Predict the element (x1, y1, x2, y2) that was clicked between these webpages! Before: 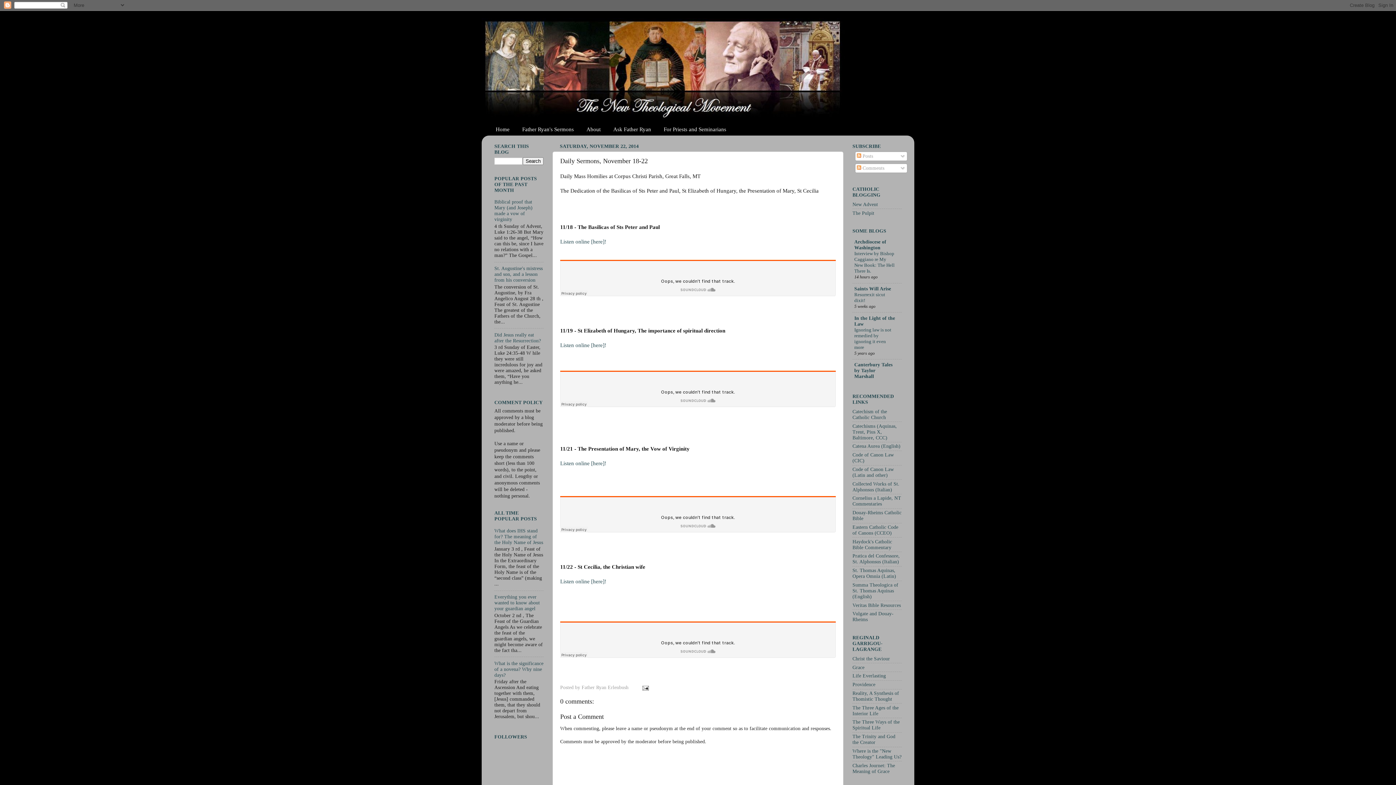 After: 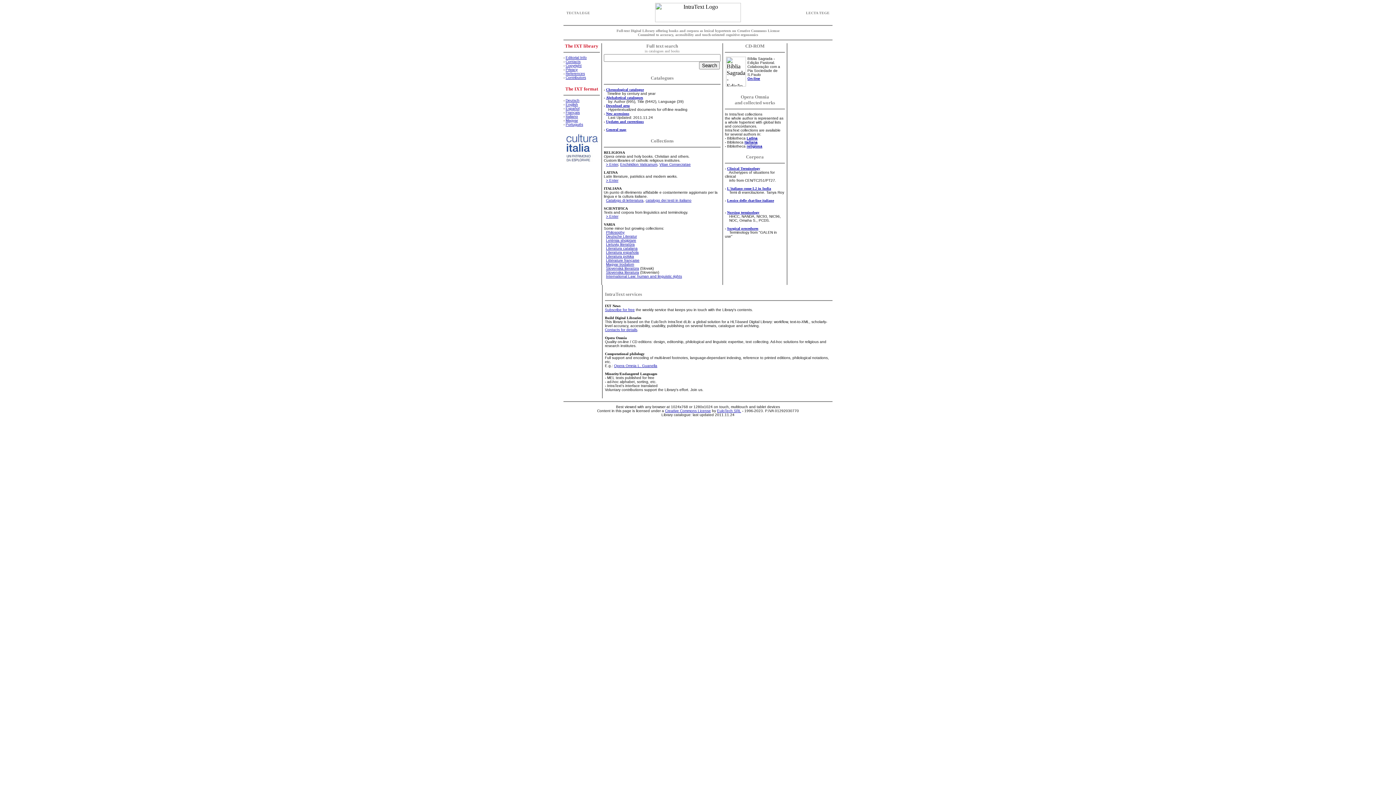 Action: label: Eastern Catholic Code of Canons (CCEO) bbox: (852, 524, 898, 535)